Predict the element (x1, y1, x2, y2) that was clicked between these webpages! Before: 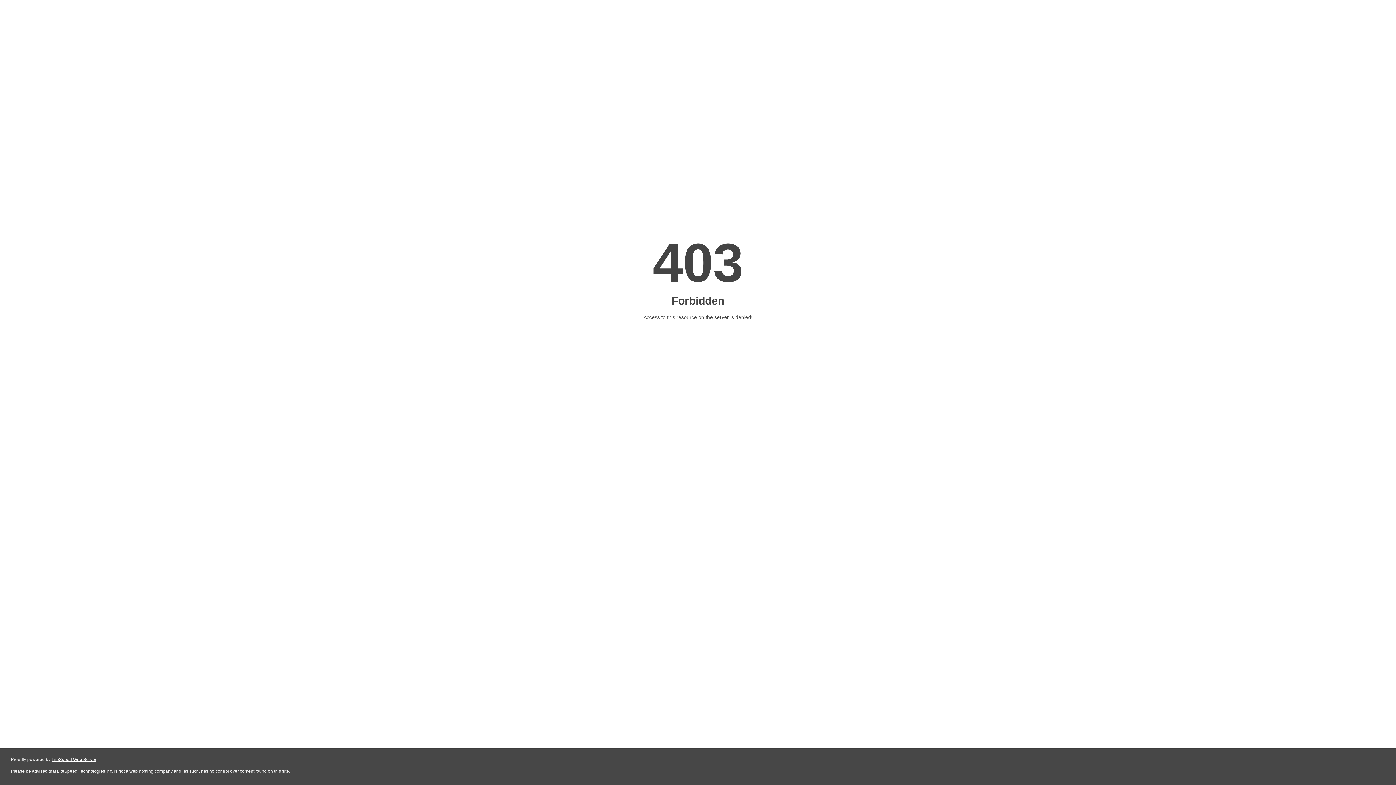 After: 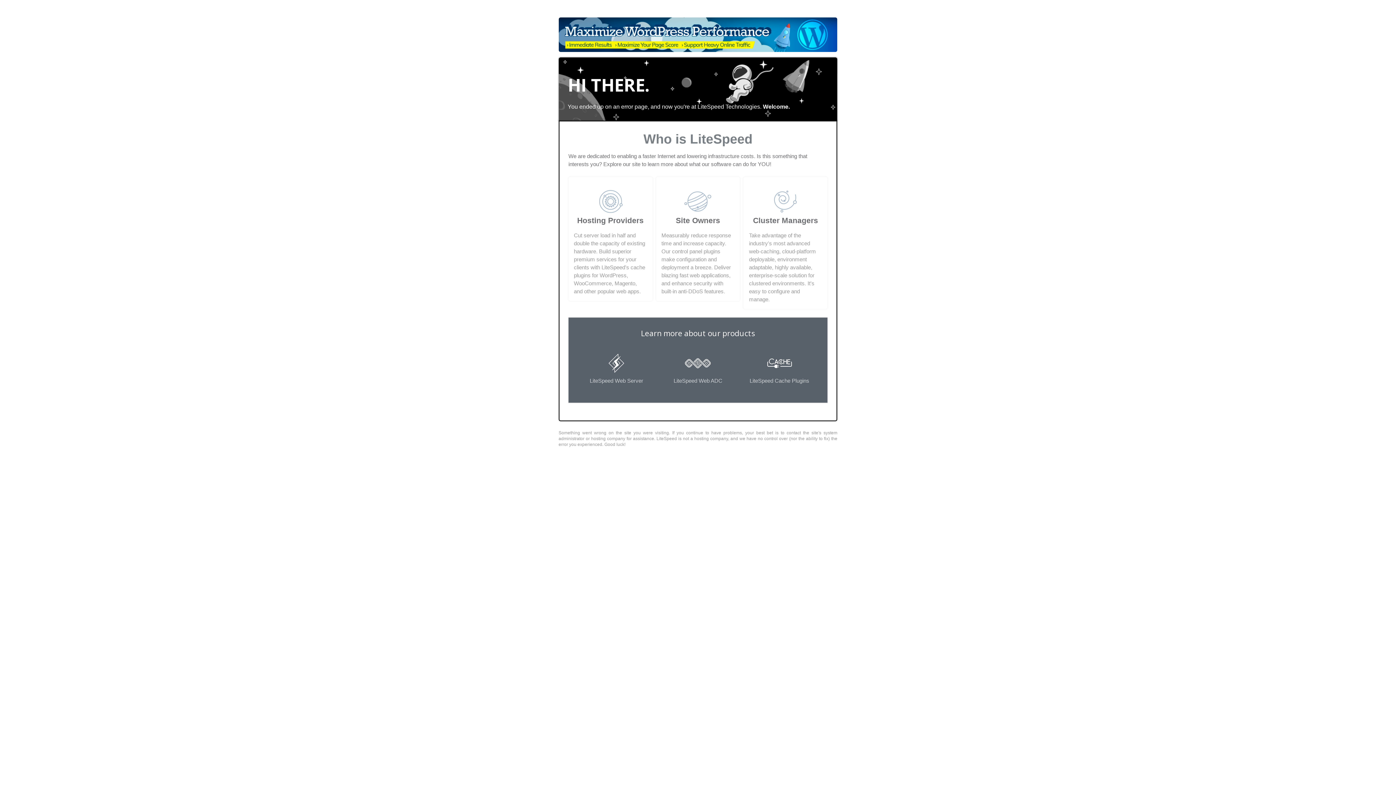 Action: bbox: (51, 757, 96, 762) label: LiteSpeed Web Server